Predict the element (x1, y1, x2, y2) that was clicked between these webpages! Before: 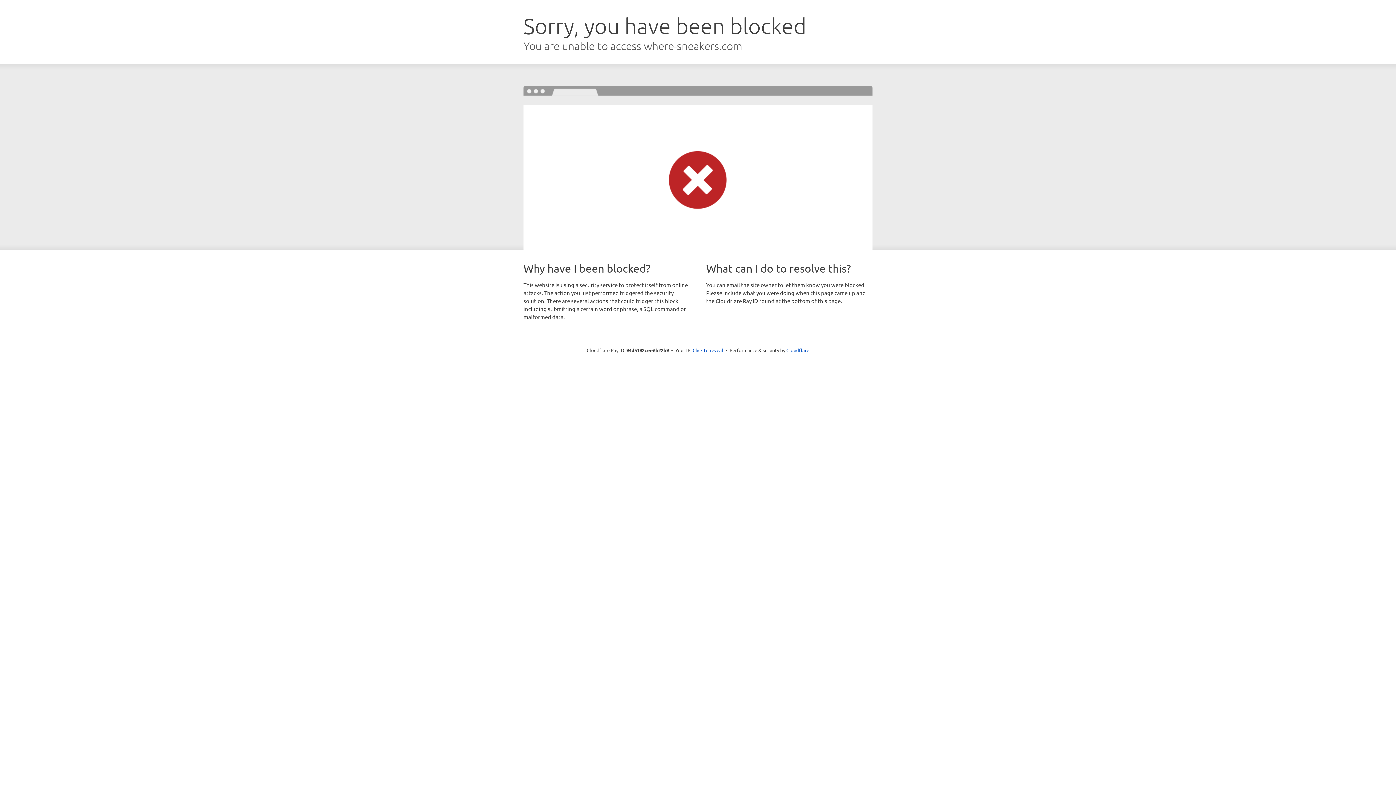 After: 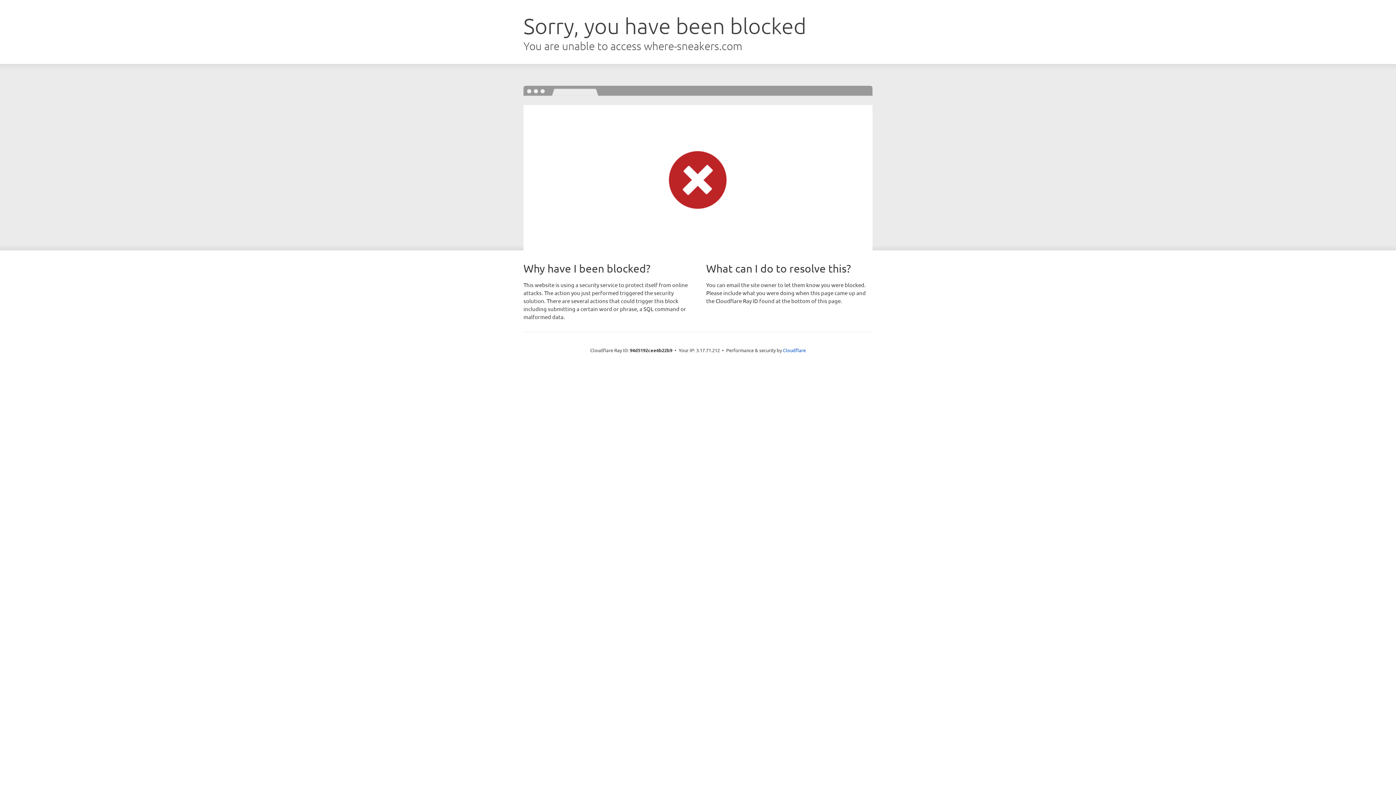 Action: label: Click to reveal bbox: (692, 346, 723, 353)